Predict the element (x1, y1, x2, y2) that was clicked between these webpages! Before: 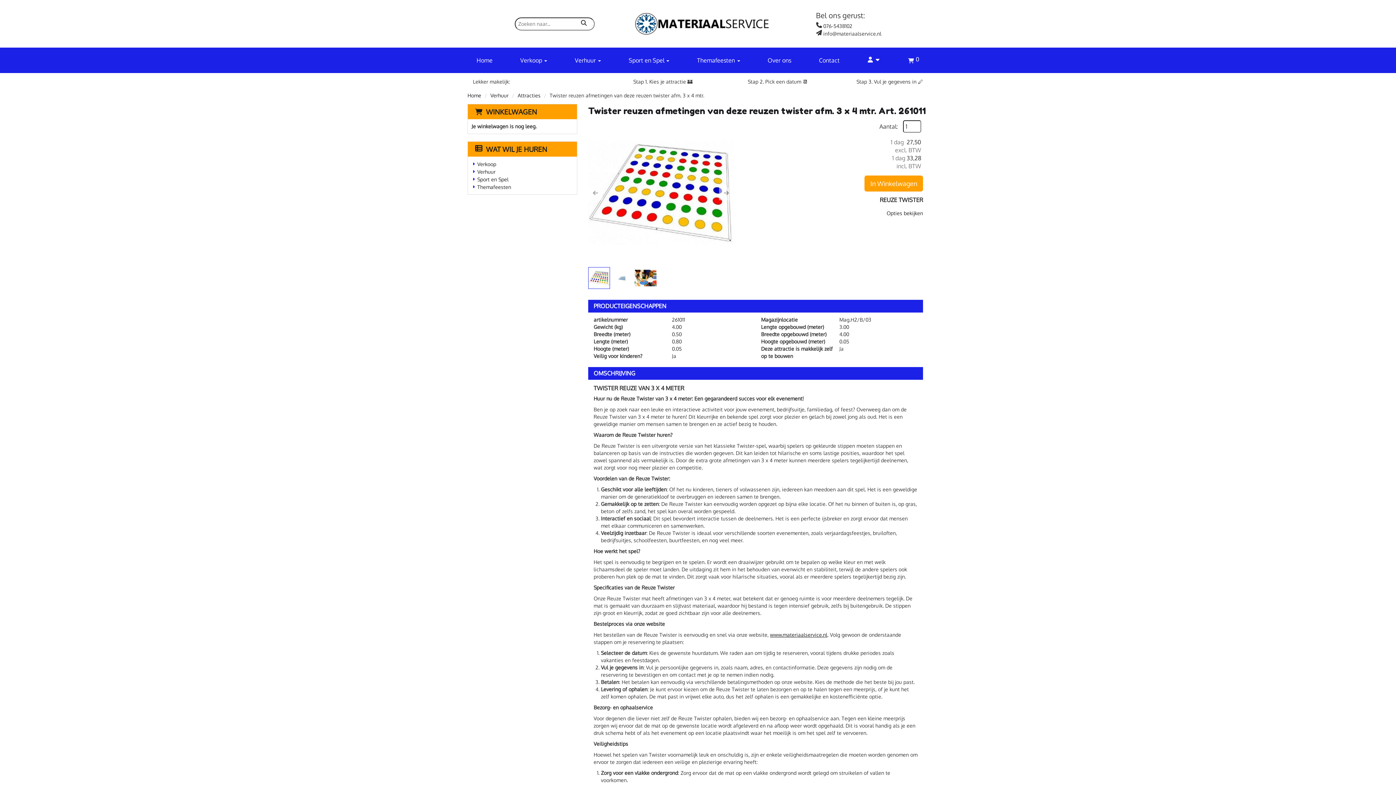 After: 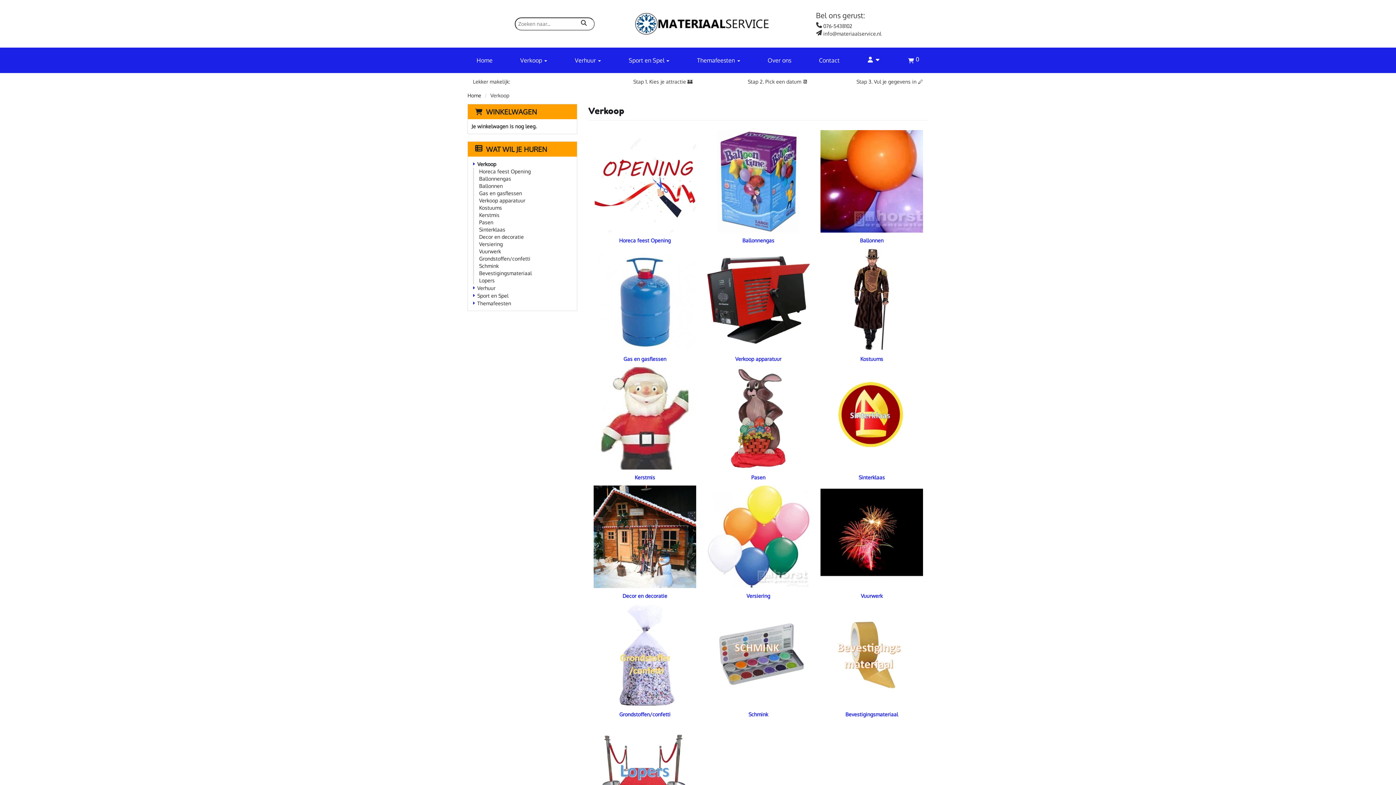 Action: bbox: (477, 160, 496, 168) label: Verkoop